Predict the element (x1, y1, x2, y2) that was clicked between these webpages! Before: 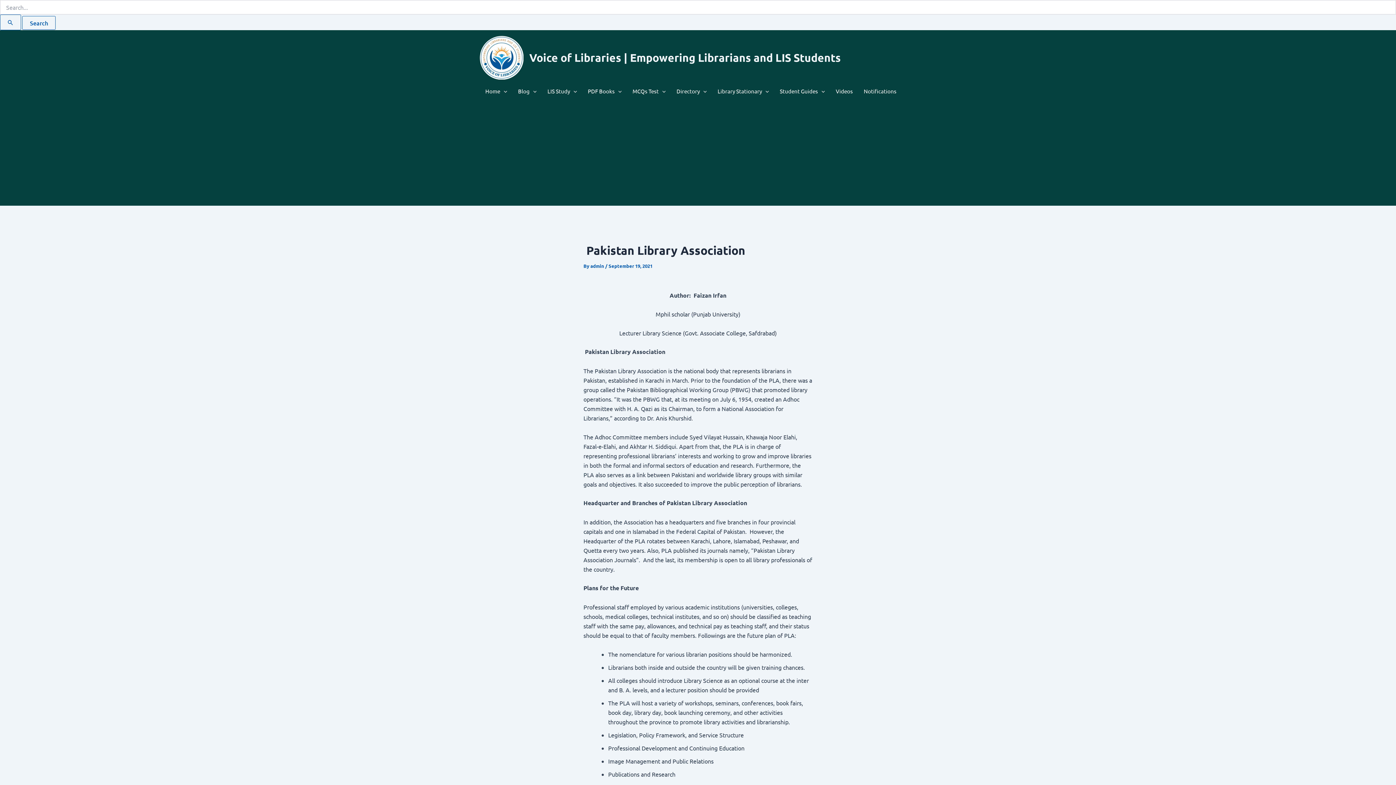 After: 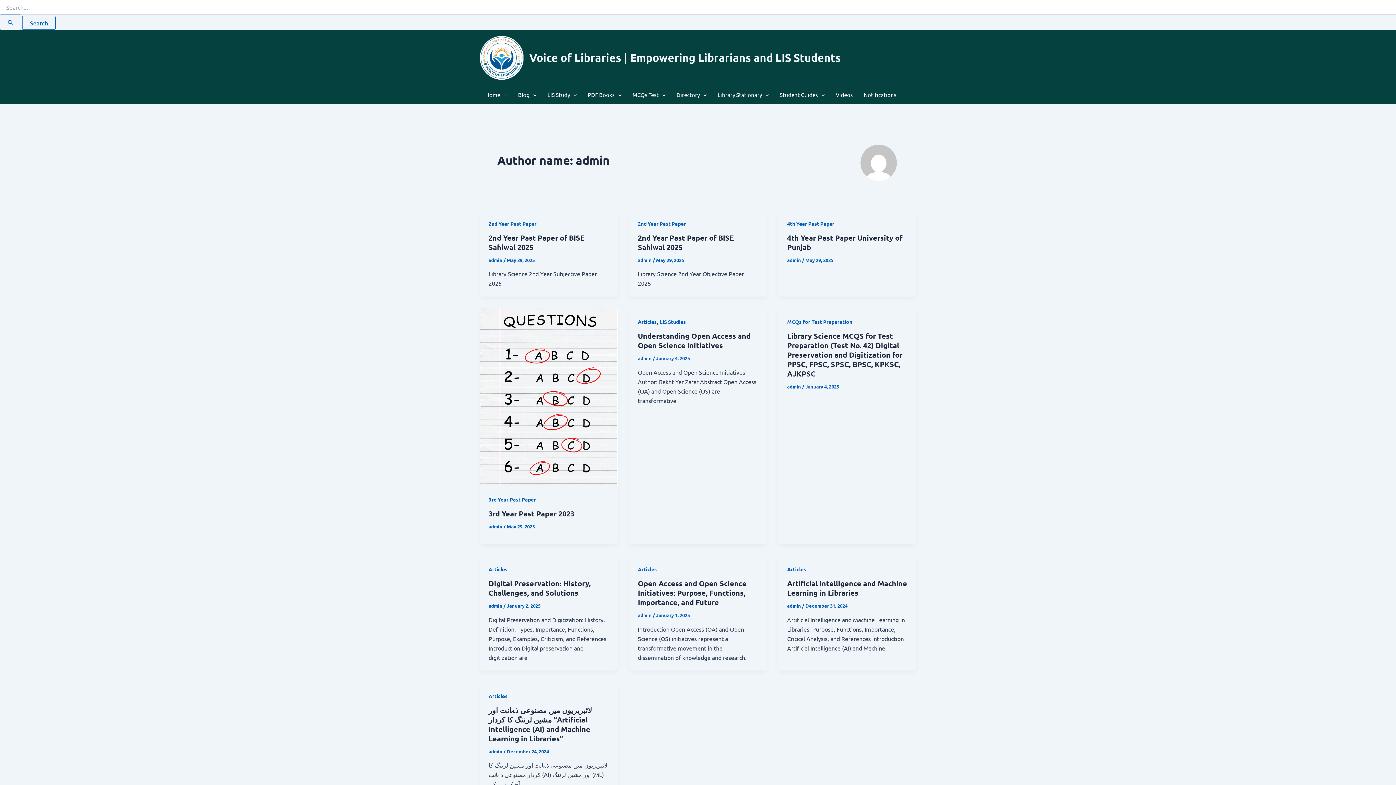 Action: bbox: (590, 262, 605, 269) label: admin 